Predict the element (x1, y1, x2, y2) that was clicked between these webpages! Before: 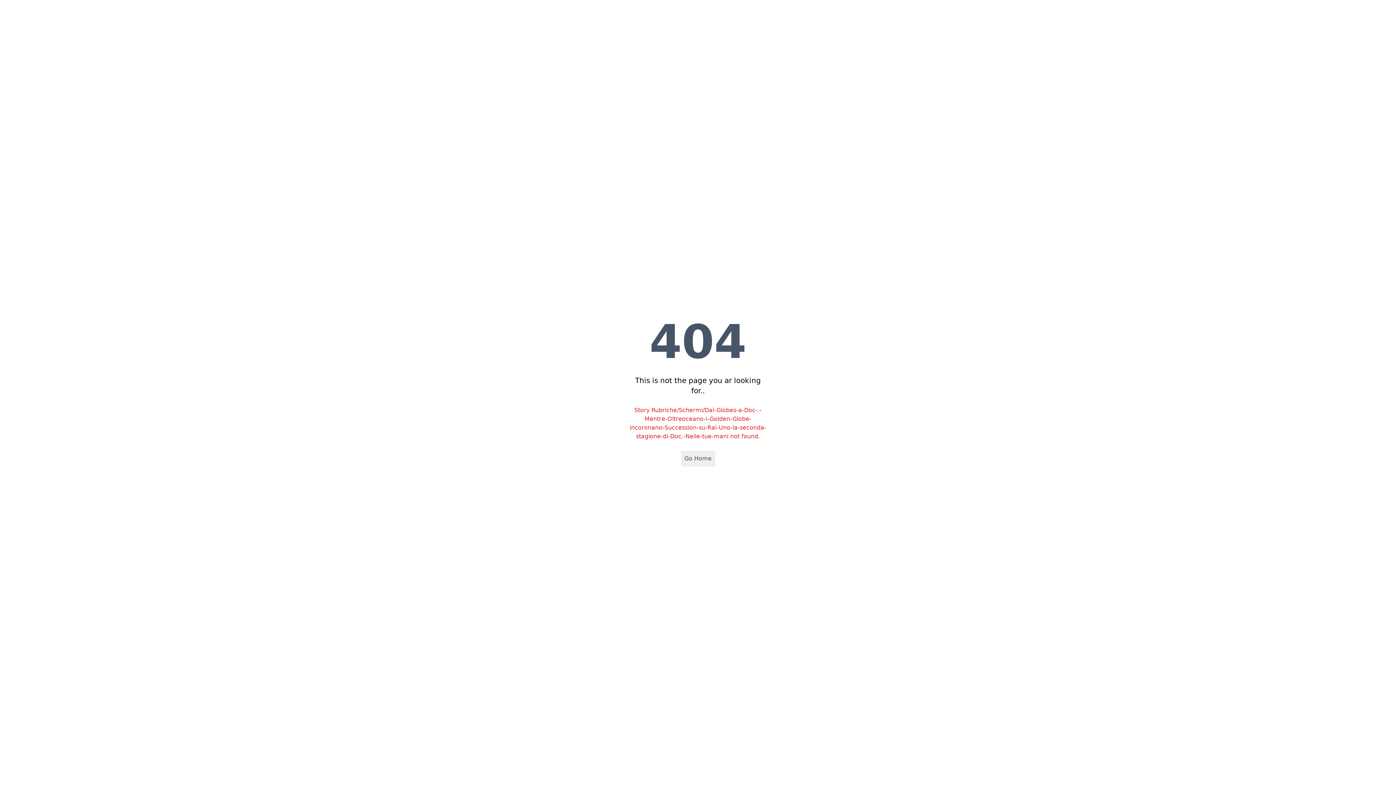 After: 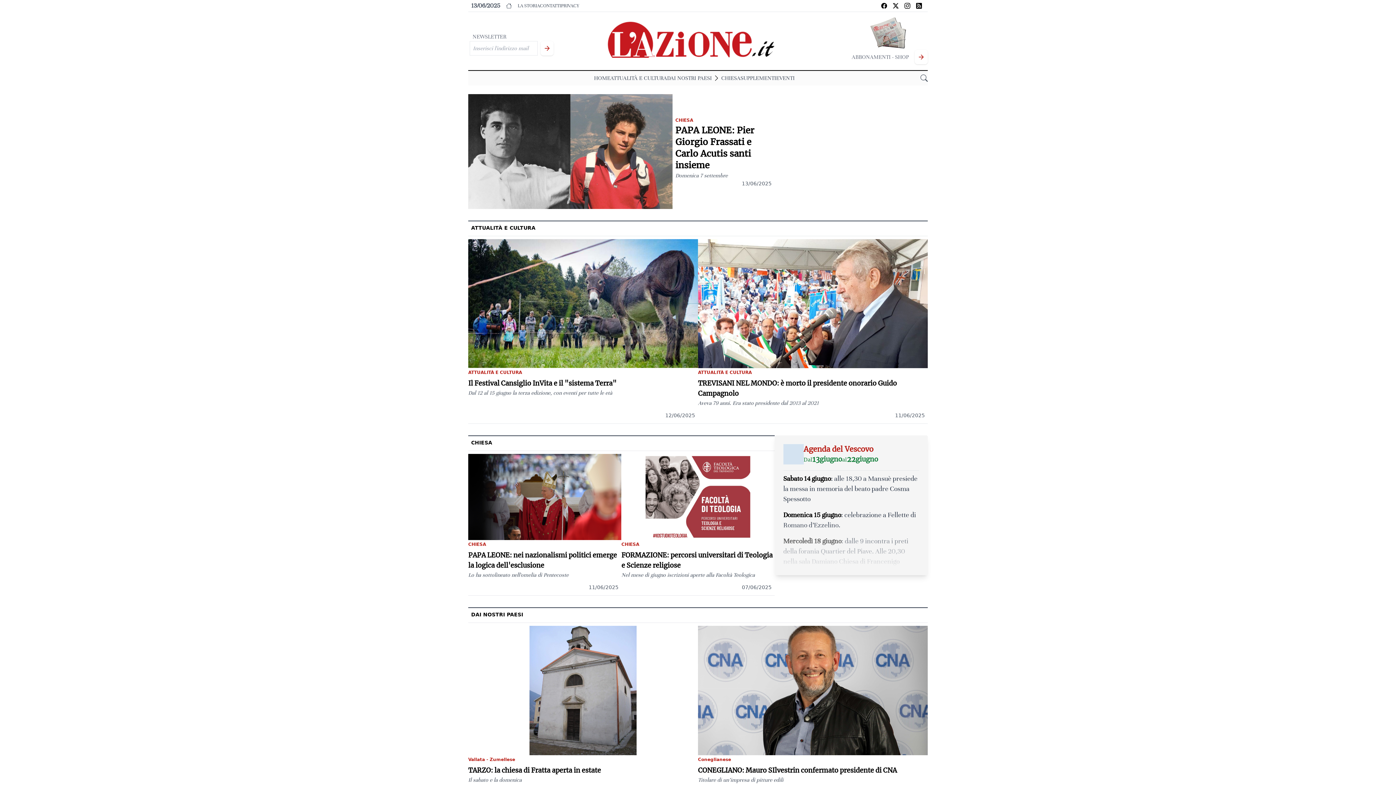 Action: bbox: (681, 451, 715, 466) label: Go Home